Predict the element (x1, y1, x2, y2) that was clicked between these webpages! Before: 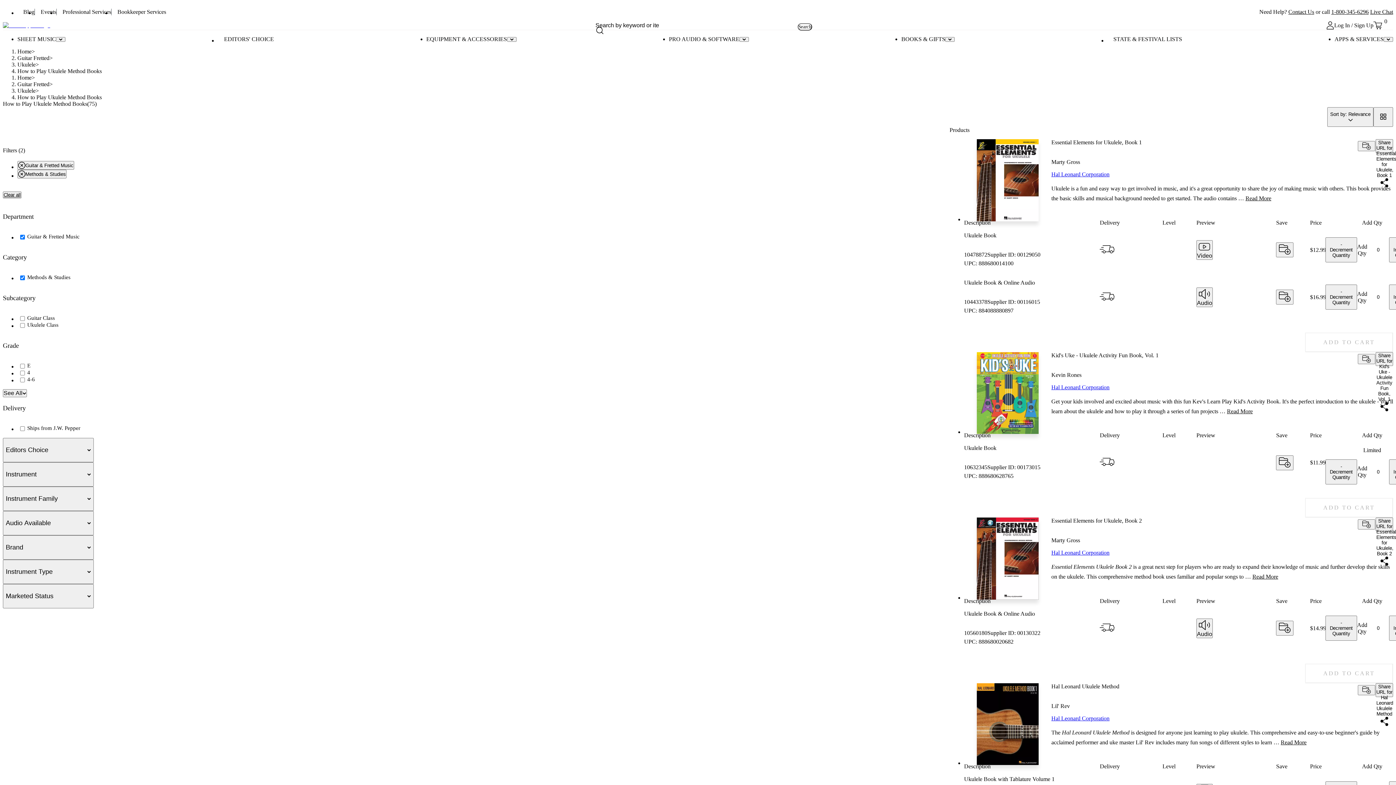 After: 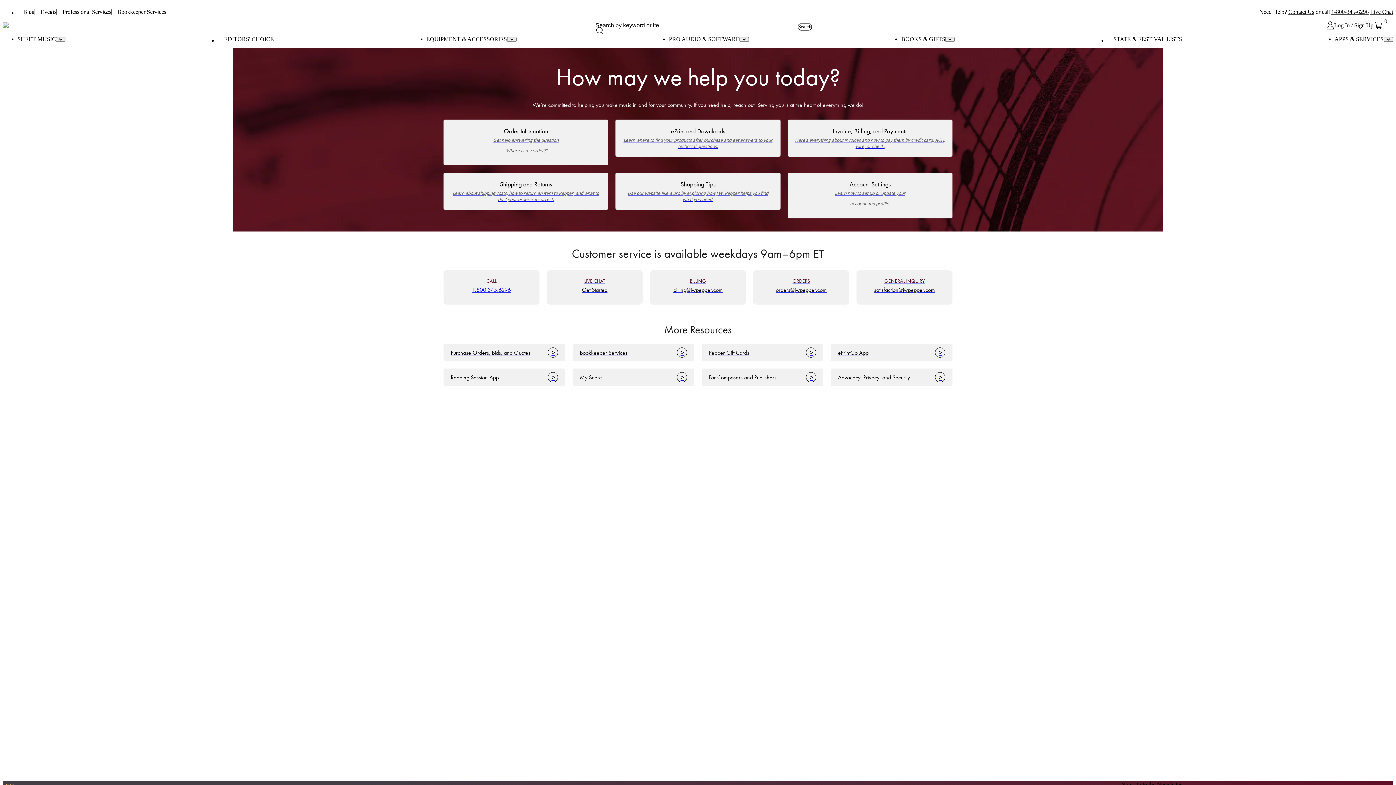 Action: label: Help Center bbox: (17, 745, 45, 752)